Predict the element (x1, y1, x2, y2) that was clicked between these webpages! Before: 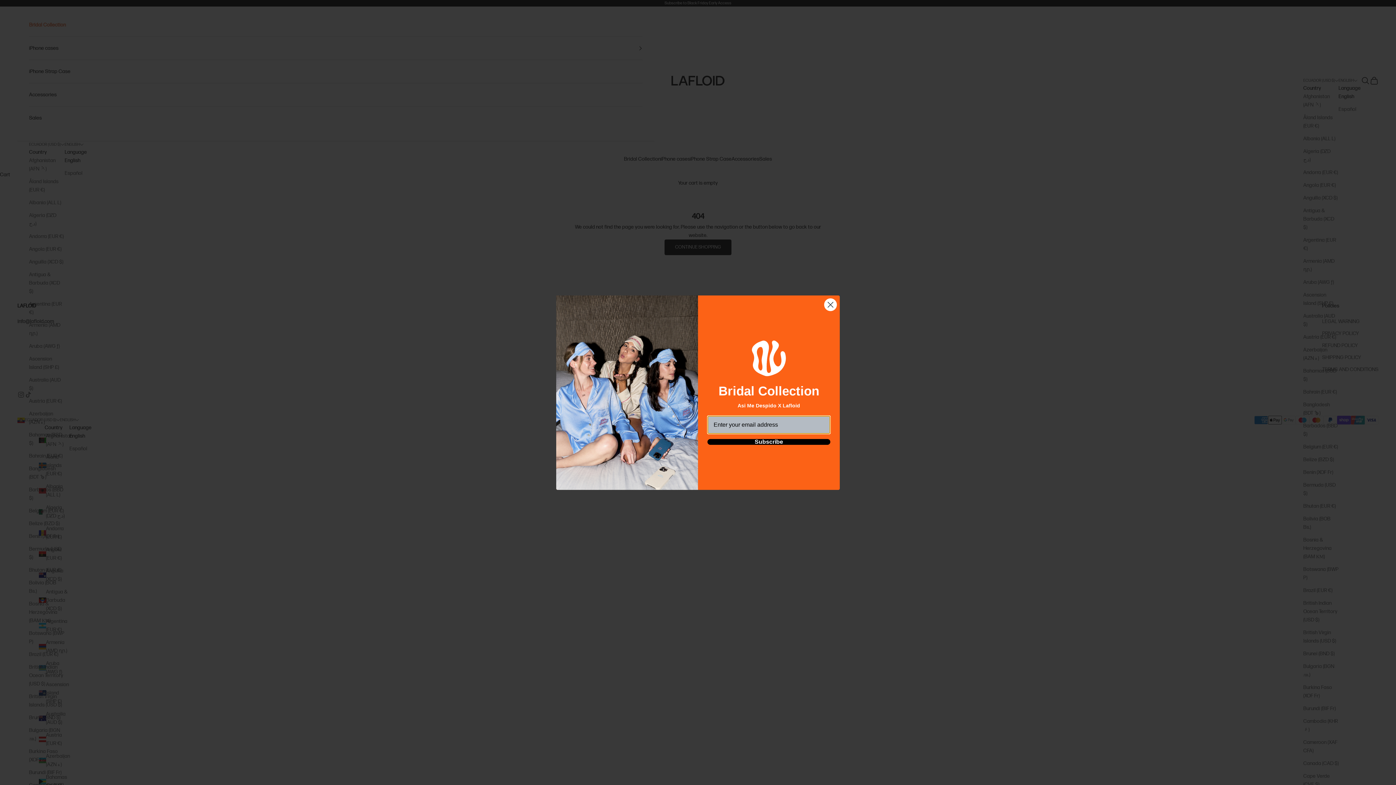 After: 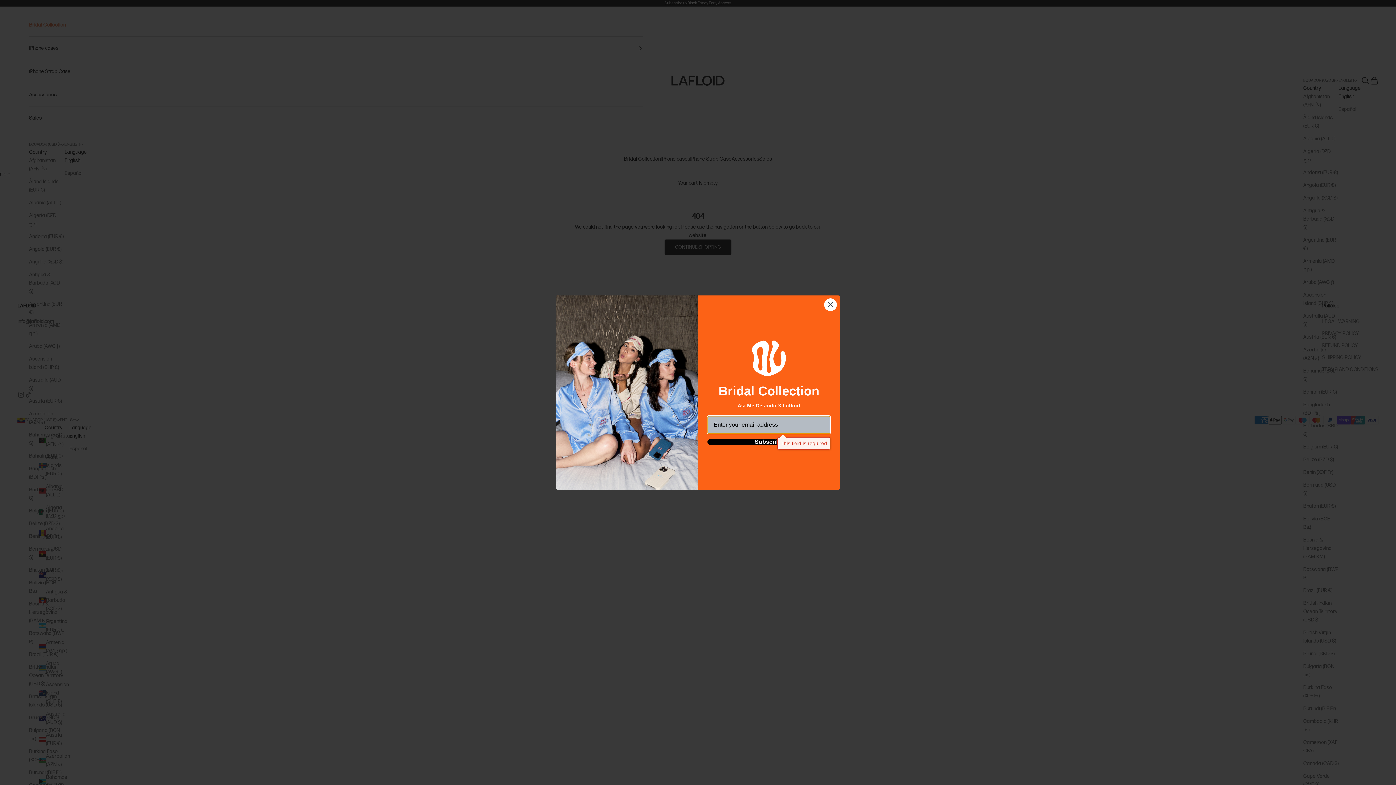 Action: label: Subscribe bbox: (707, 439, 830, 445)